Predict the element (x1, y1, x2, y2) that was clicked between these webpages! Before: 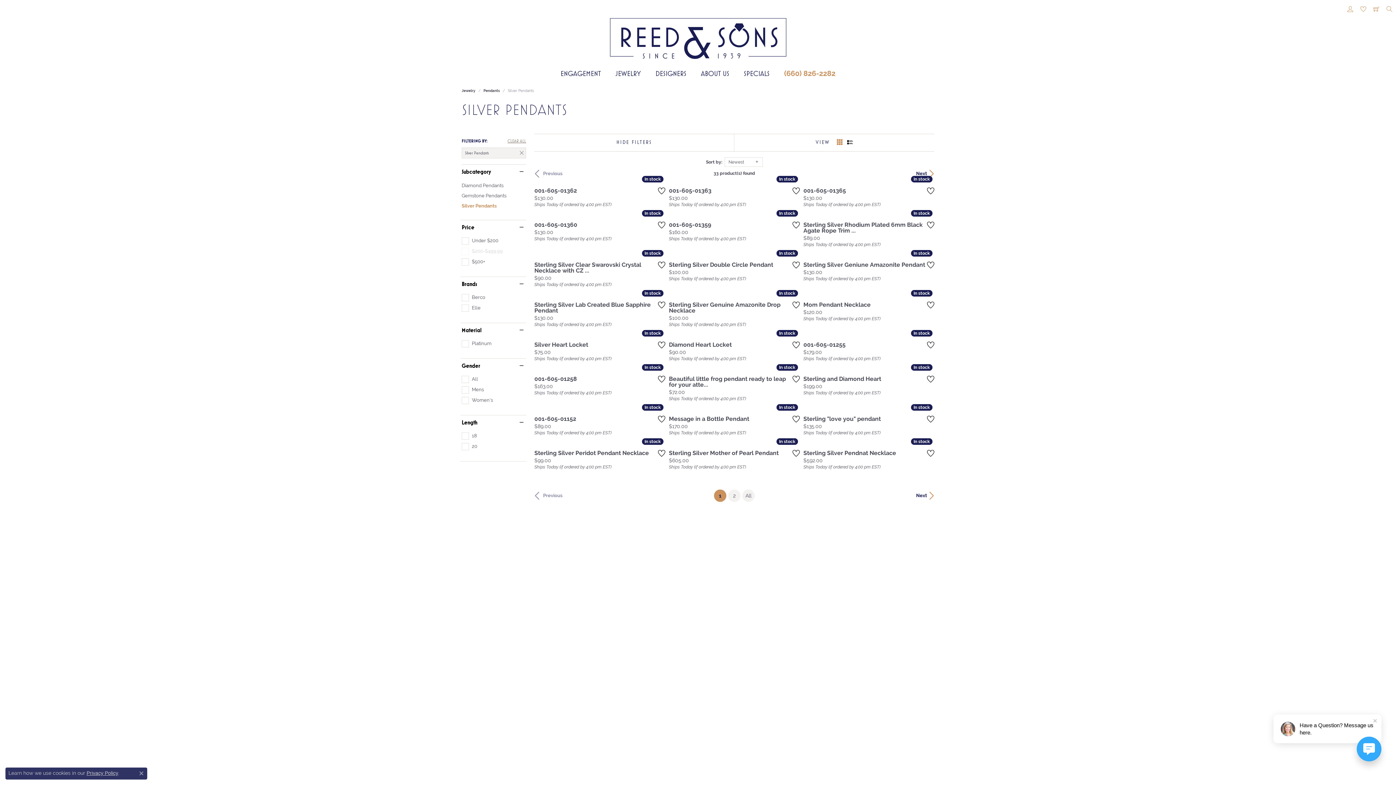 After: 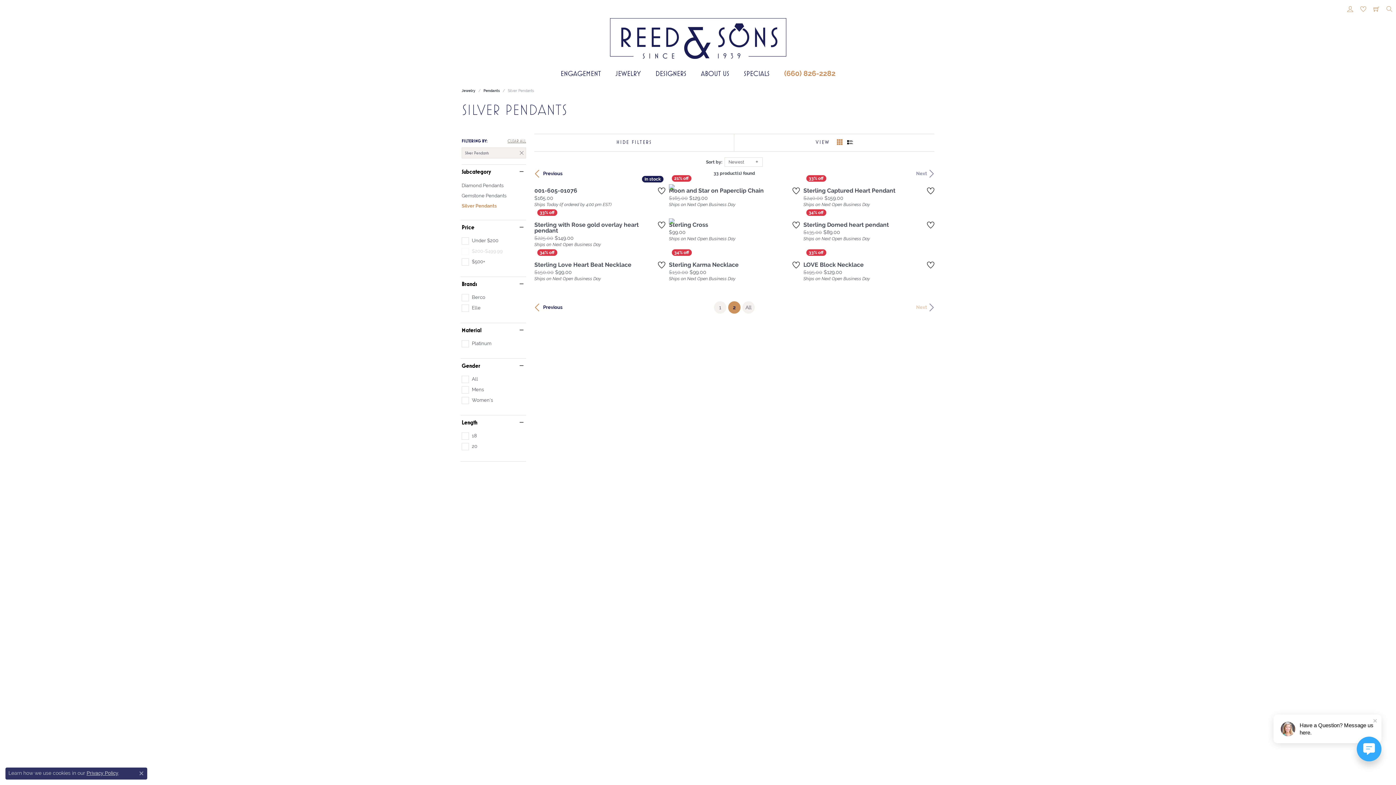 Action: bbox: (916, 492, 934, 499) label: Next